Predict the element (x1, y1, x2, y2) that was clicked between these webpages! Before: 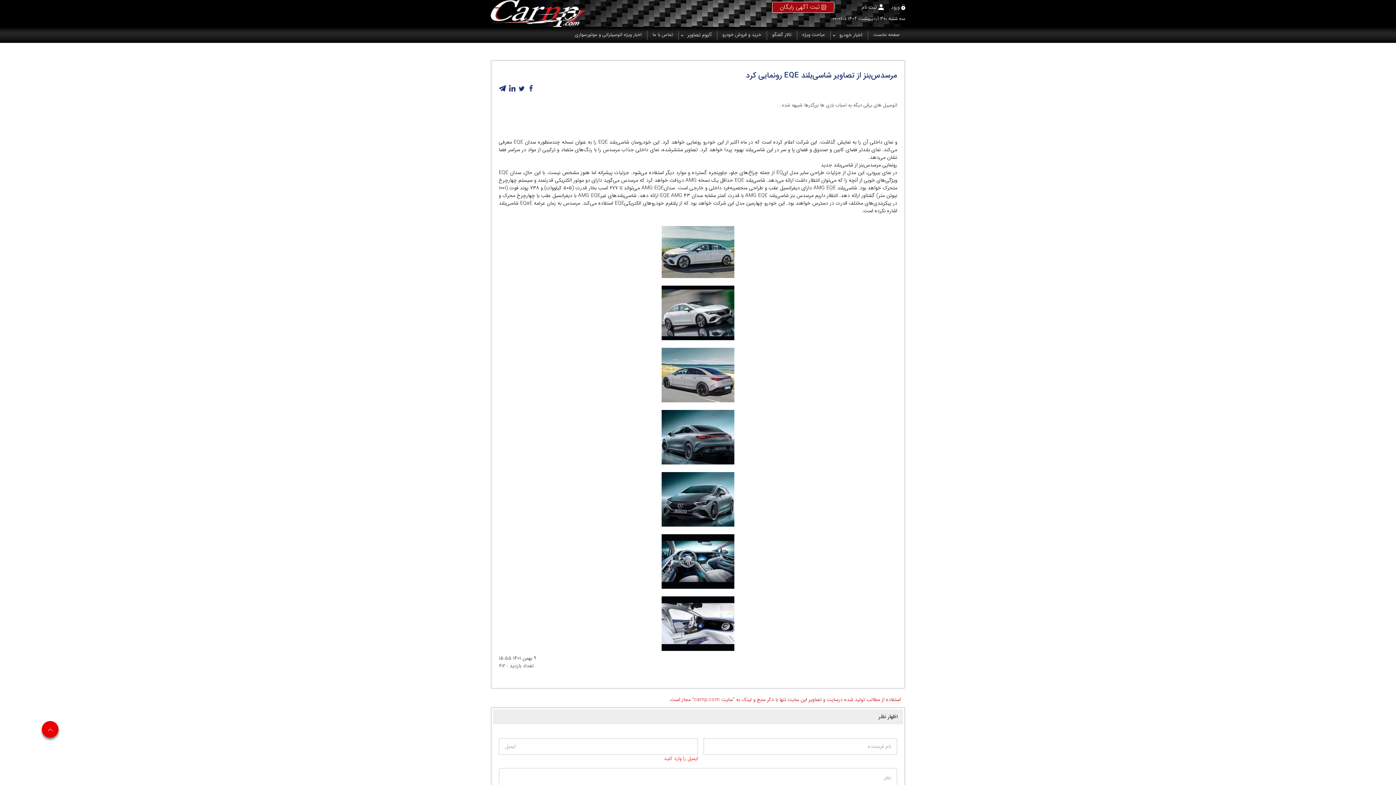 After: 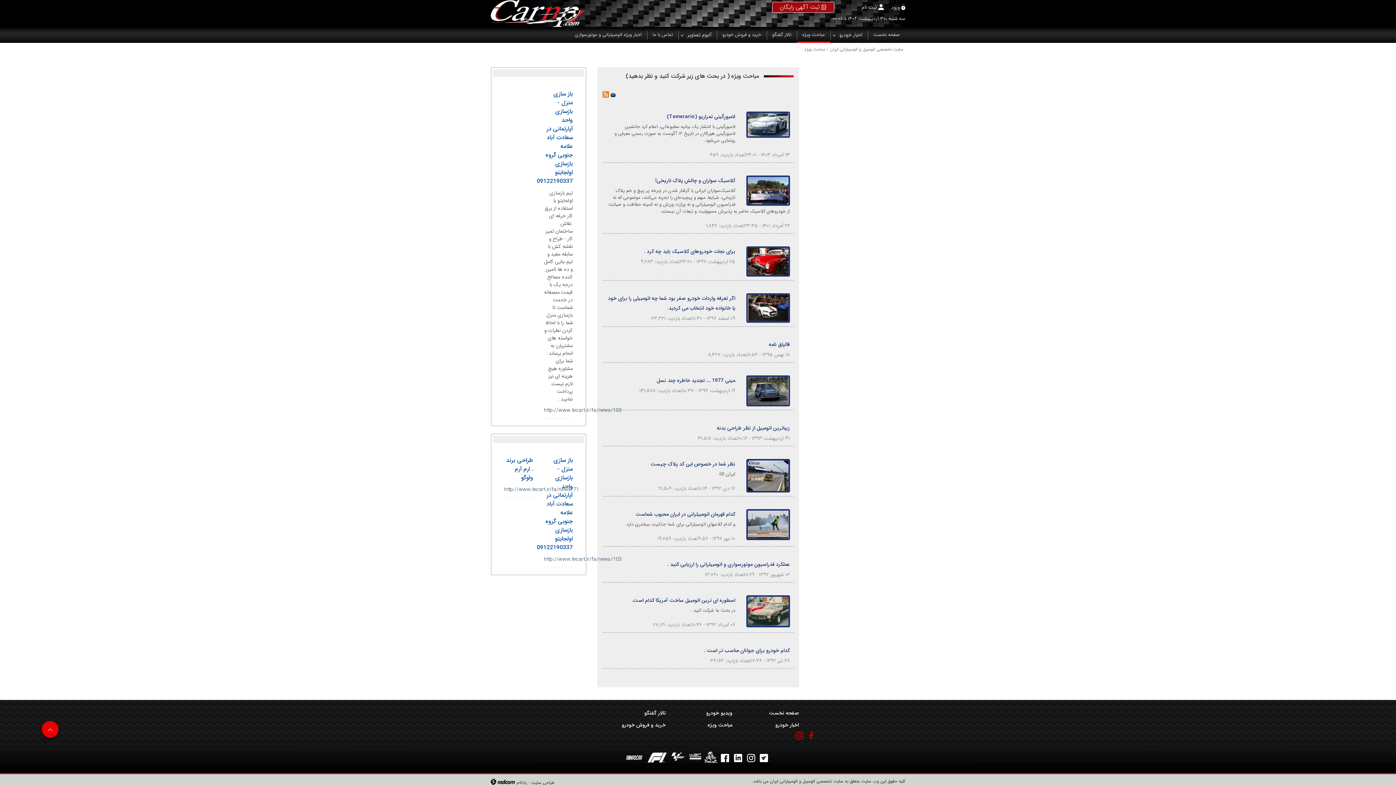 Action: label: مباحث ویژه bbox: (797, 26, 830, 42)